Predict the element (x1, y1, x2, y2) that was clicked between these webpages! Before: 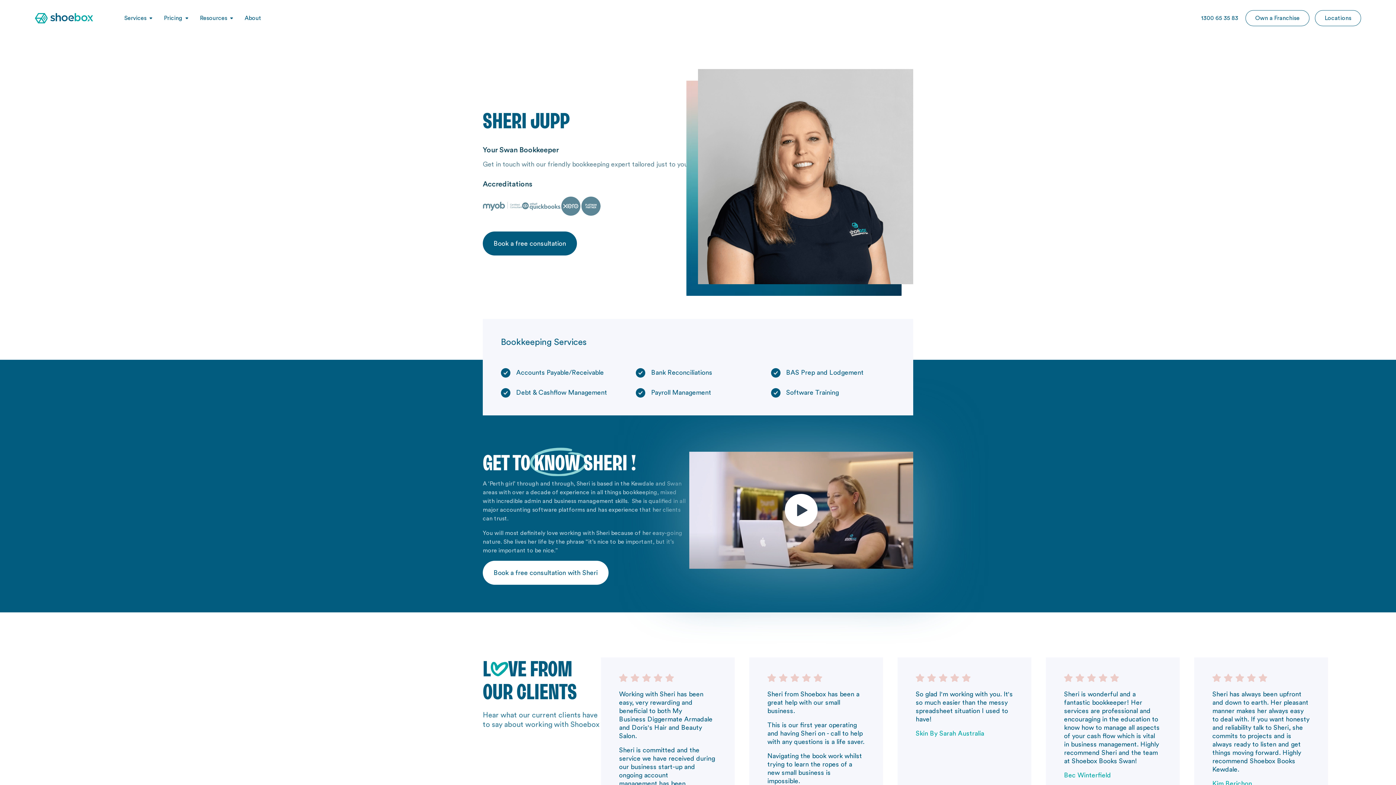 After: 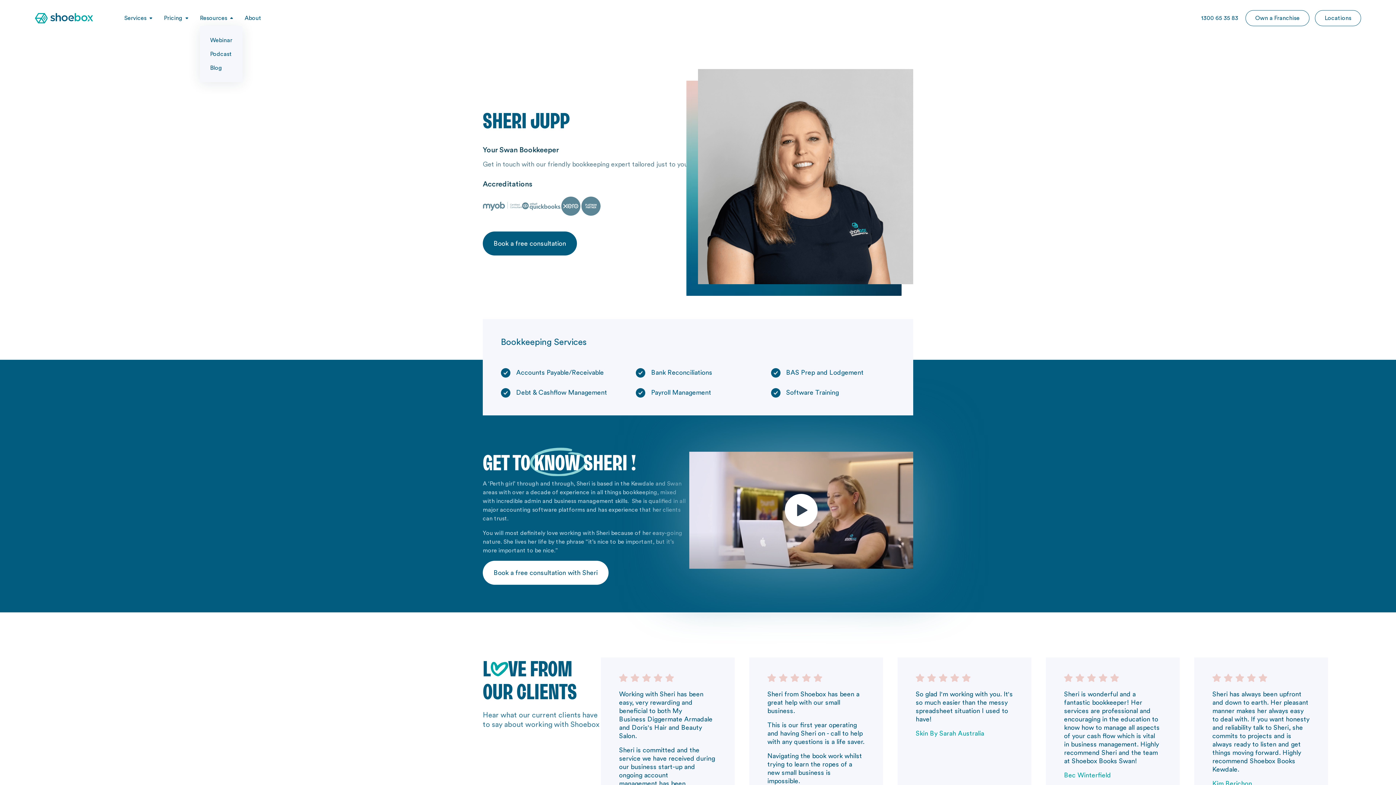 Action: label: Resources bbox: (200, 10, 236, 26)